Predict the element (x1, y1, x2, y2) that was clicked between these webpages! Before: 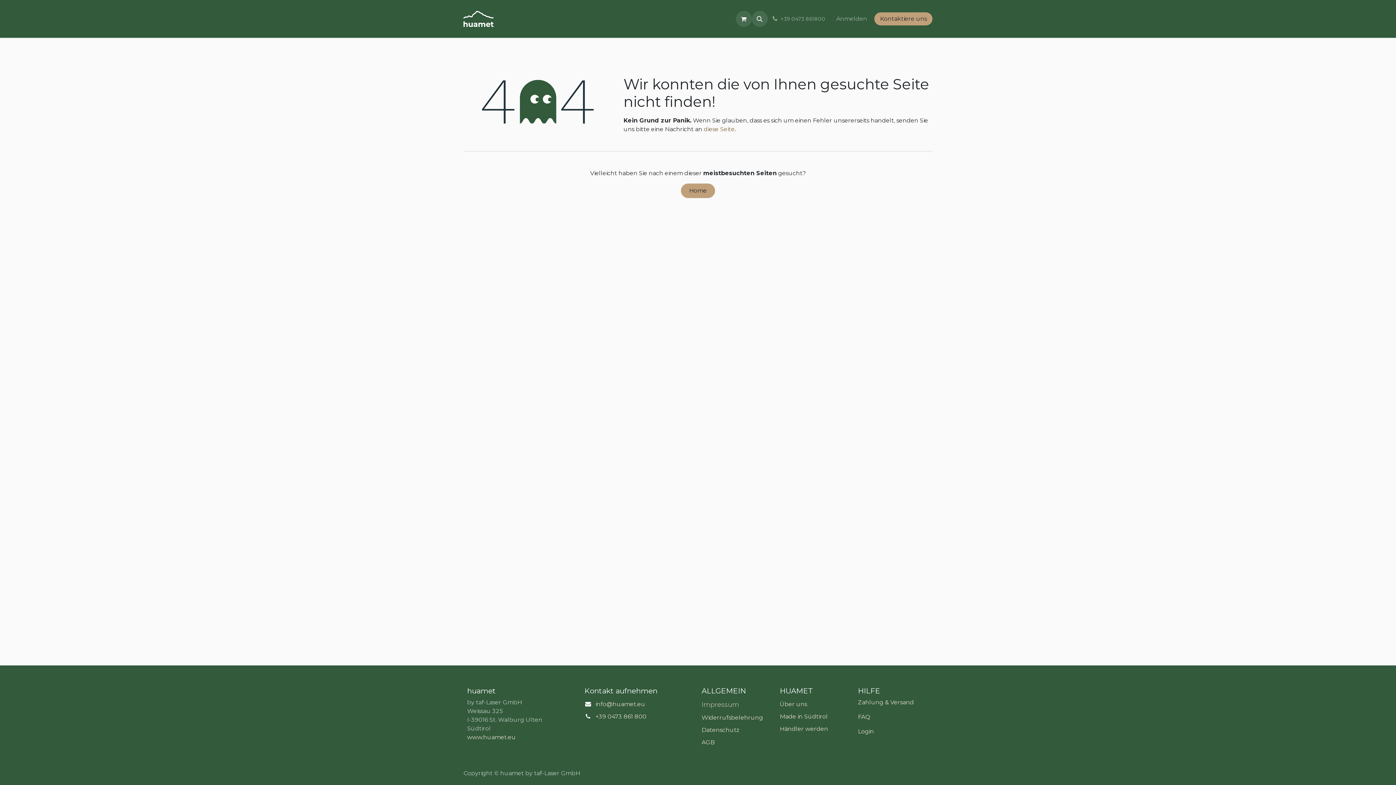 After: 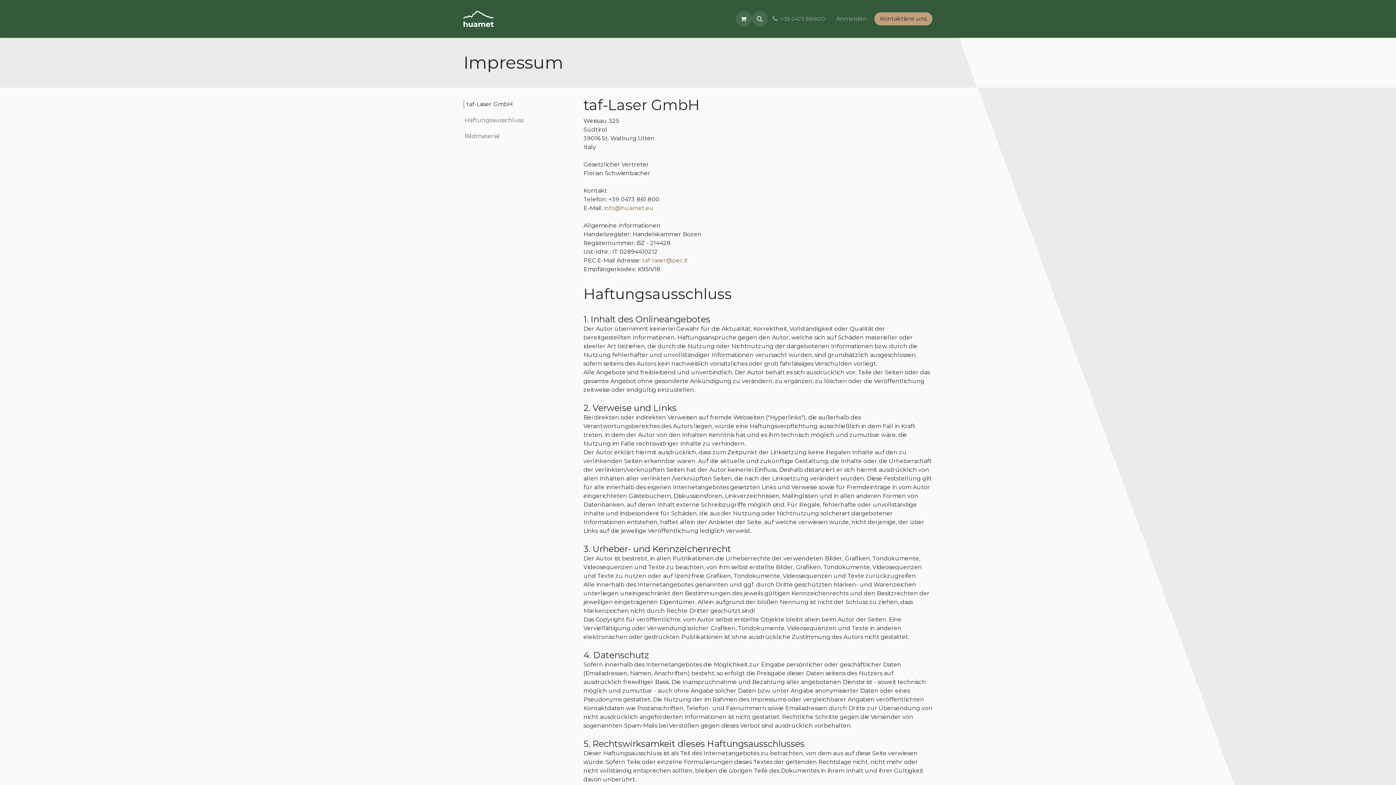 Action: label: Impressum bbox: (701, 701, 739, 709)